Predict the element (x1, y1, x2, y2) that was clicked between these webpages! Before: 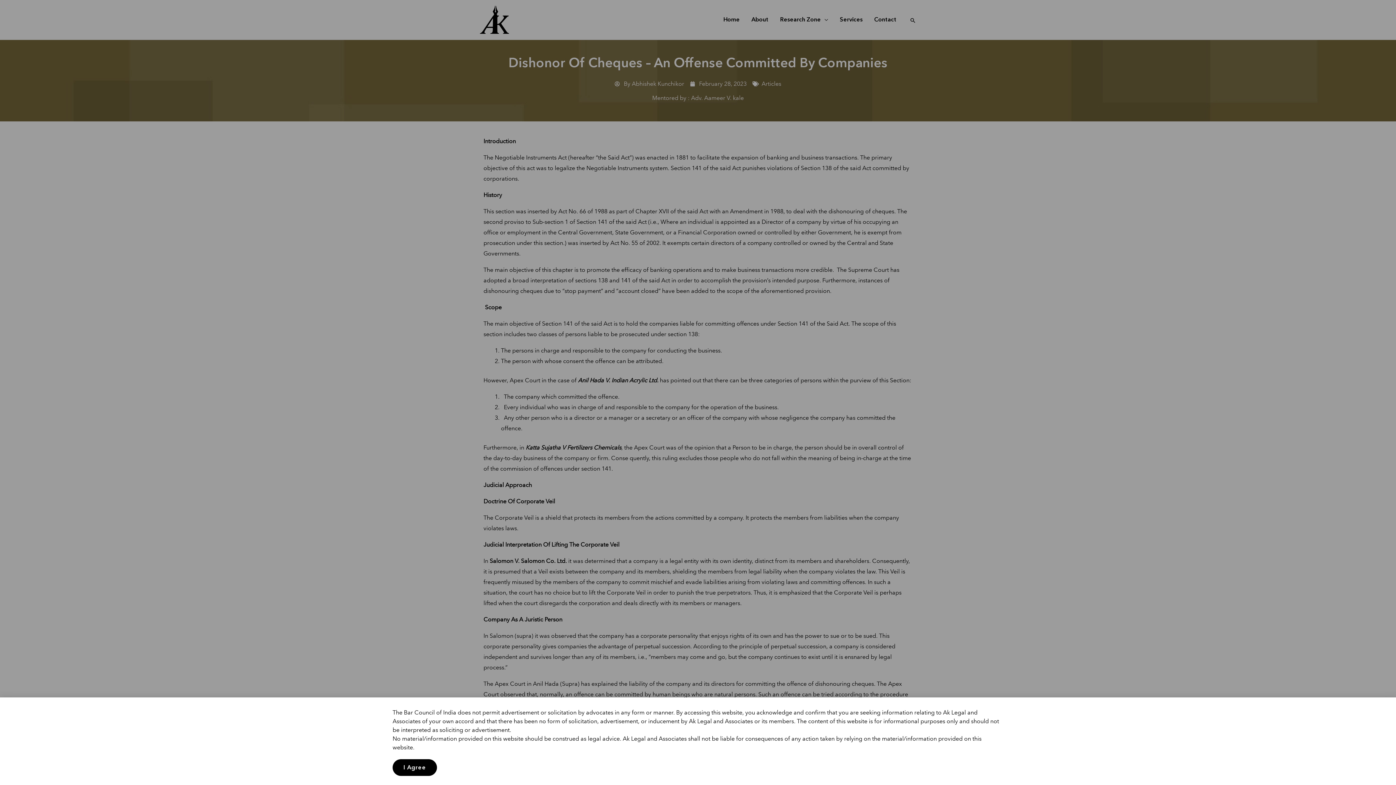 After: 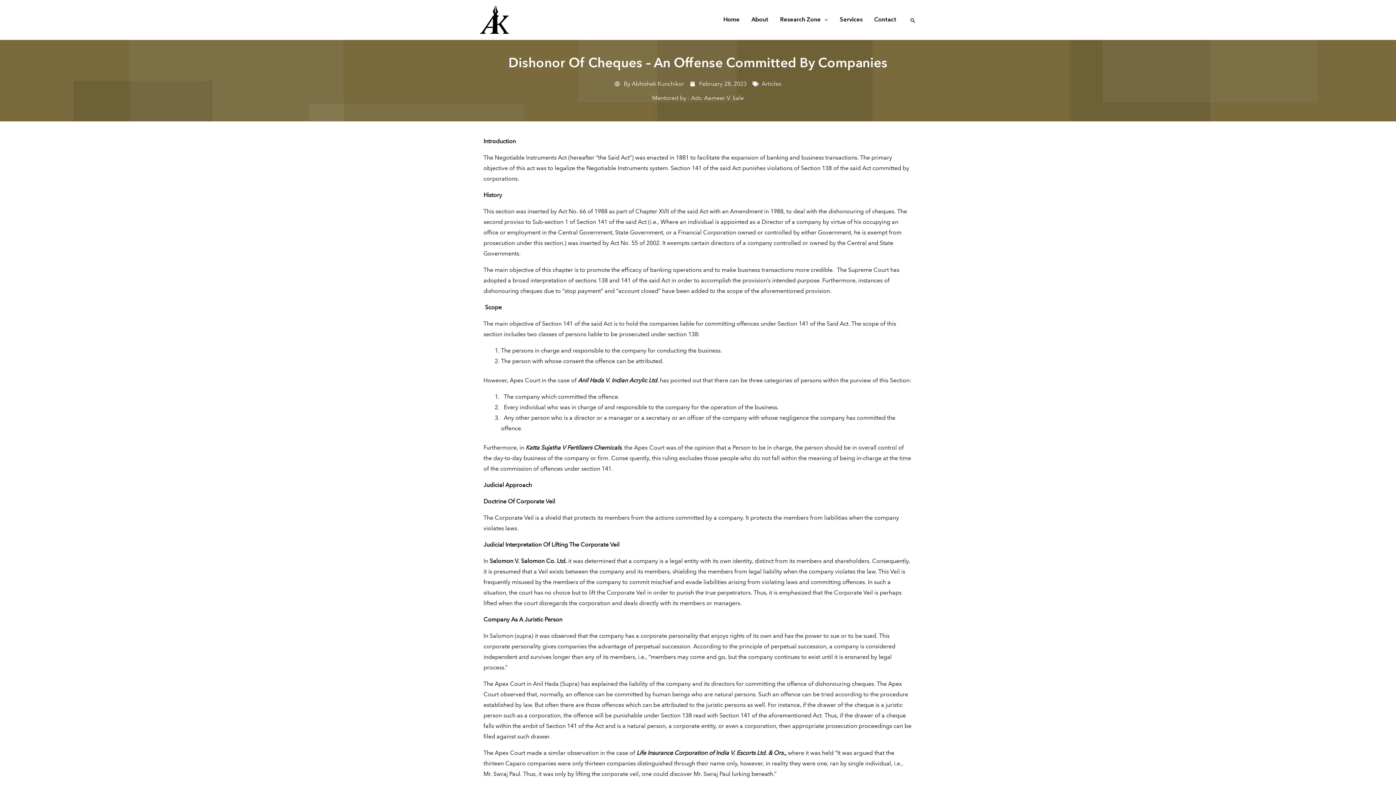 Action: label: I Agree bbox: (392, 760, 437, 777)